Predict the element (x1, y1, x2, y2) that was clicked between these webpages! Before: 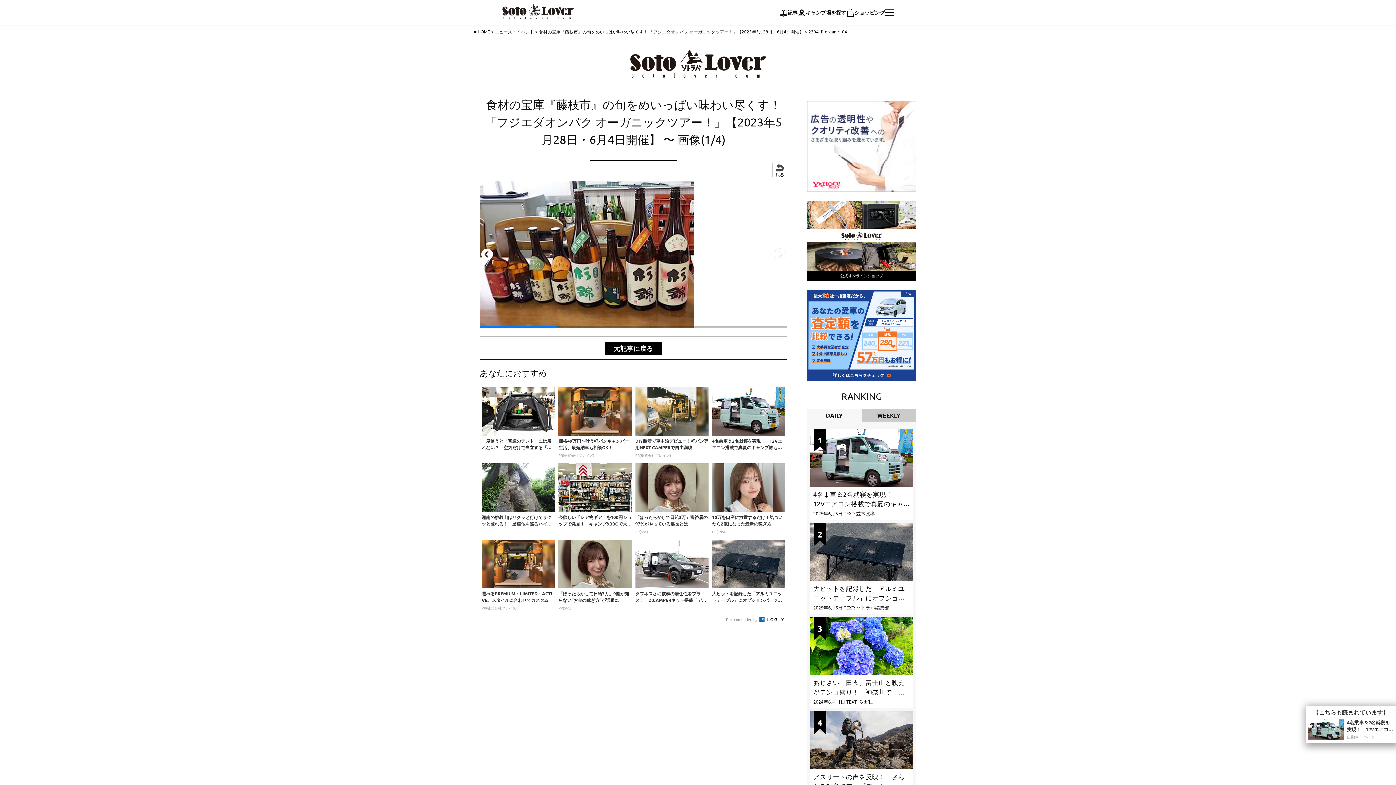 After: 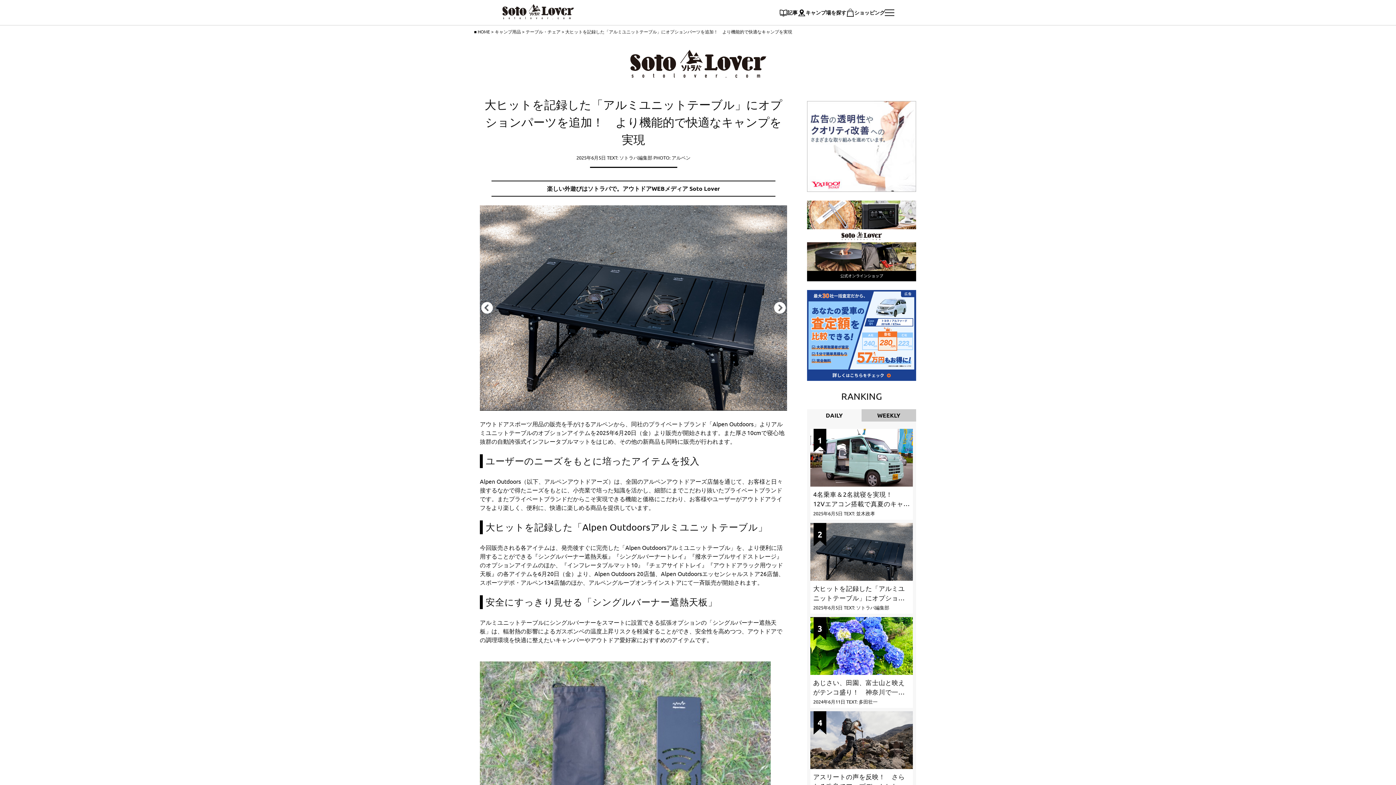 Action: bbox: (712, 539, 785, 610) label: 大ヒットを記録した「アルミユニットテーブル」にオプションパーツを追加！　より機能...